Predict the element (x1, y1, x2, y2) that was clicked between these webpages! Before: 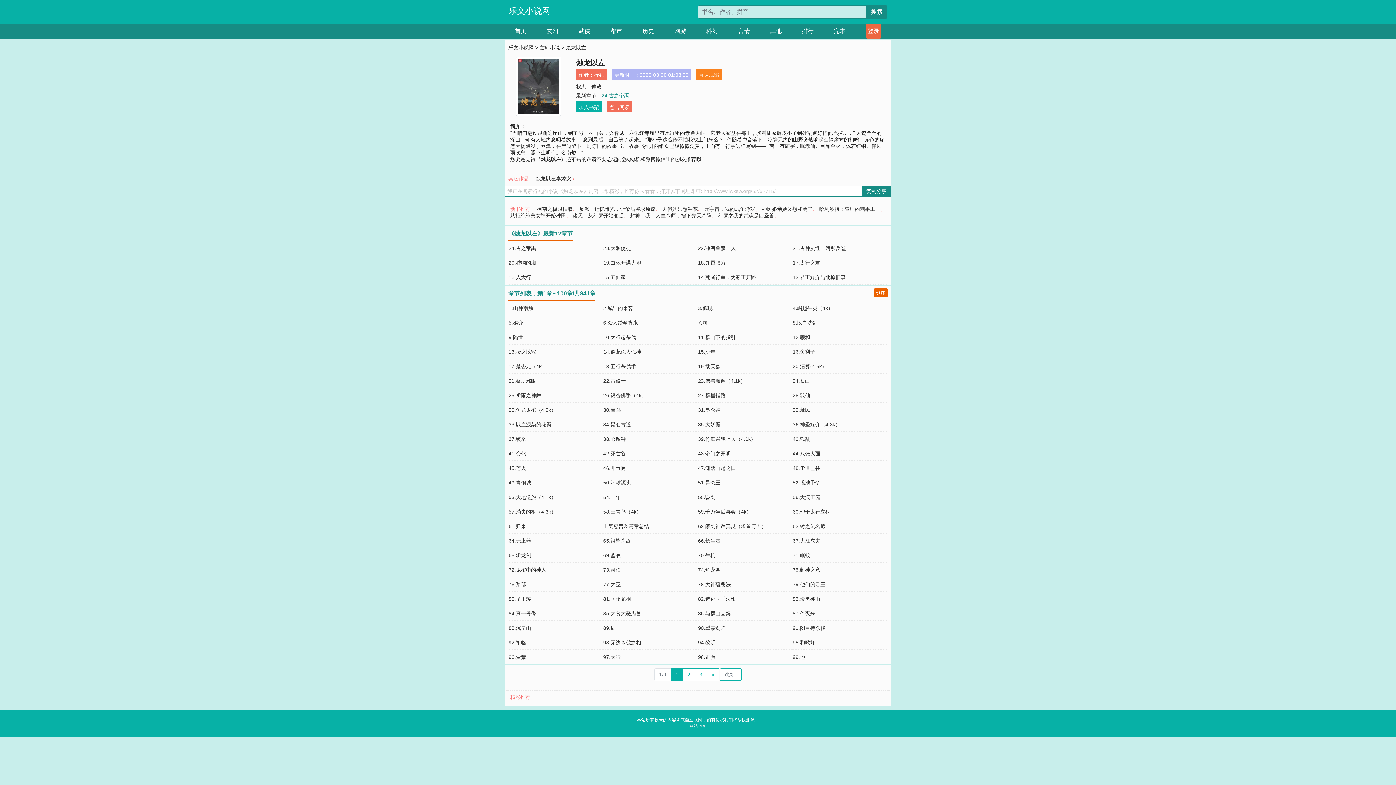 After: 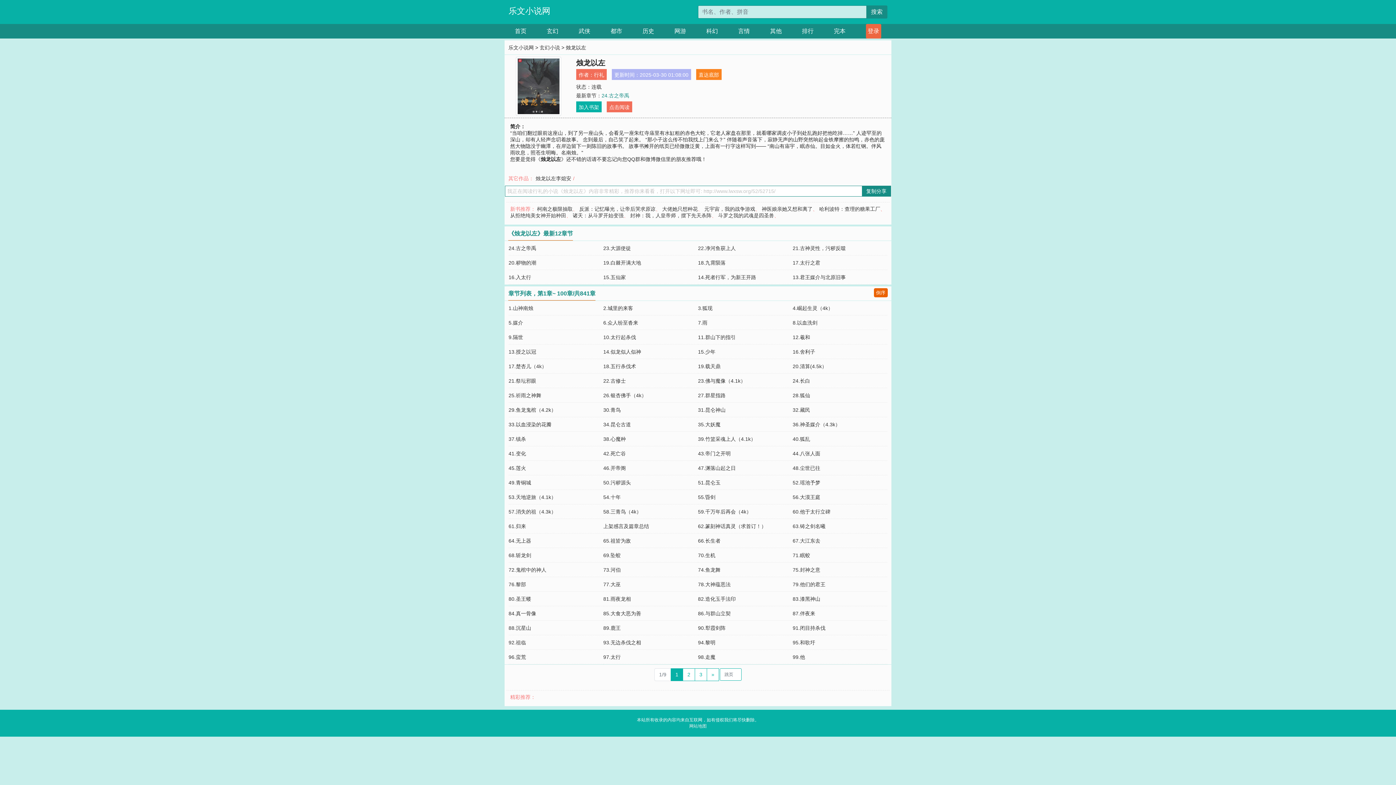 Action: bbox: (698, 72, 719, 77) label: 直达底部